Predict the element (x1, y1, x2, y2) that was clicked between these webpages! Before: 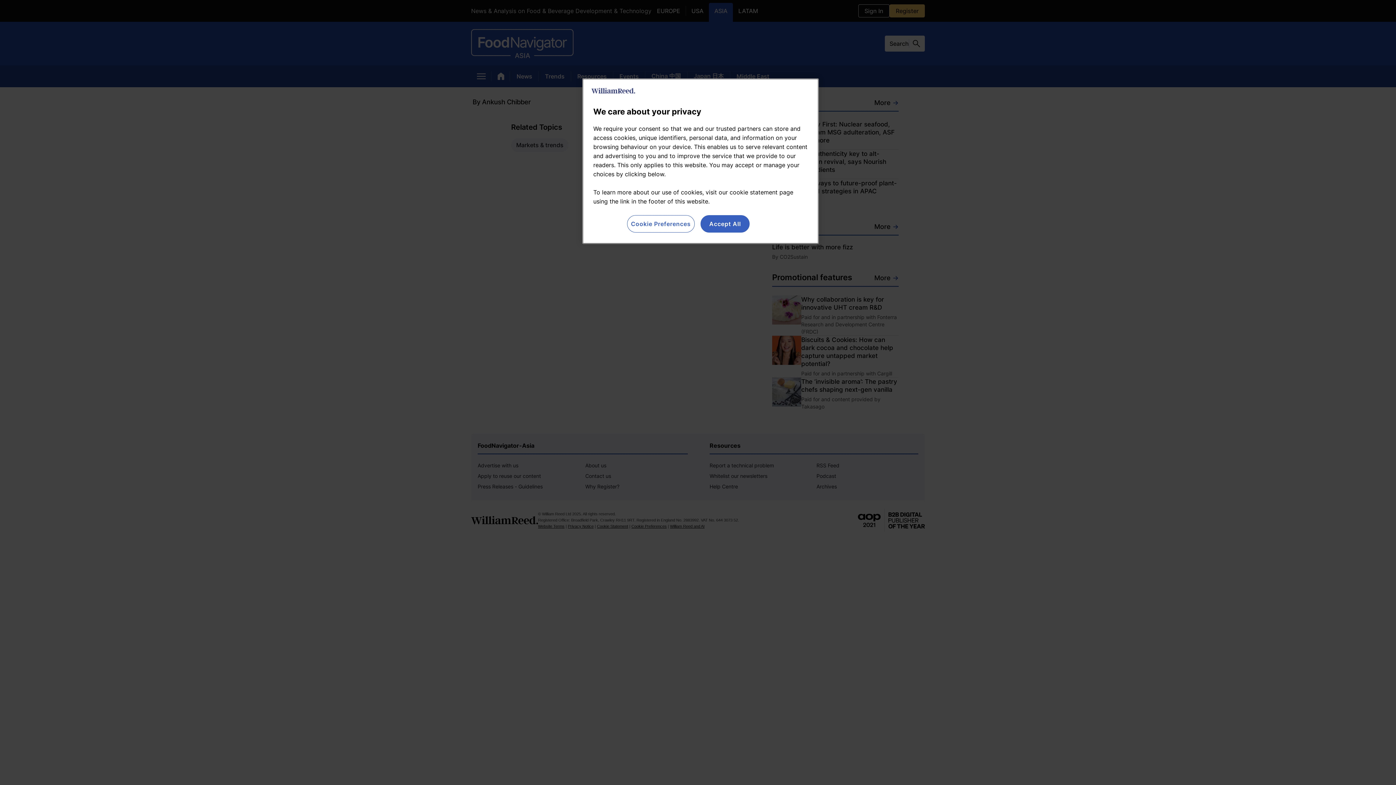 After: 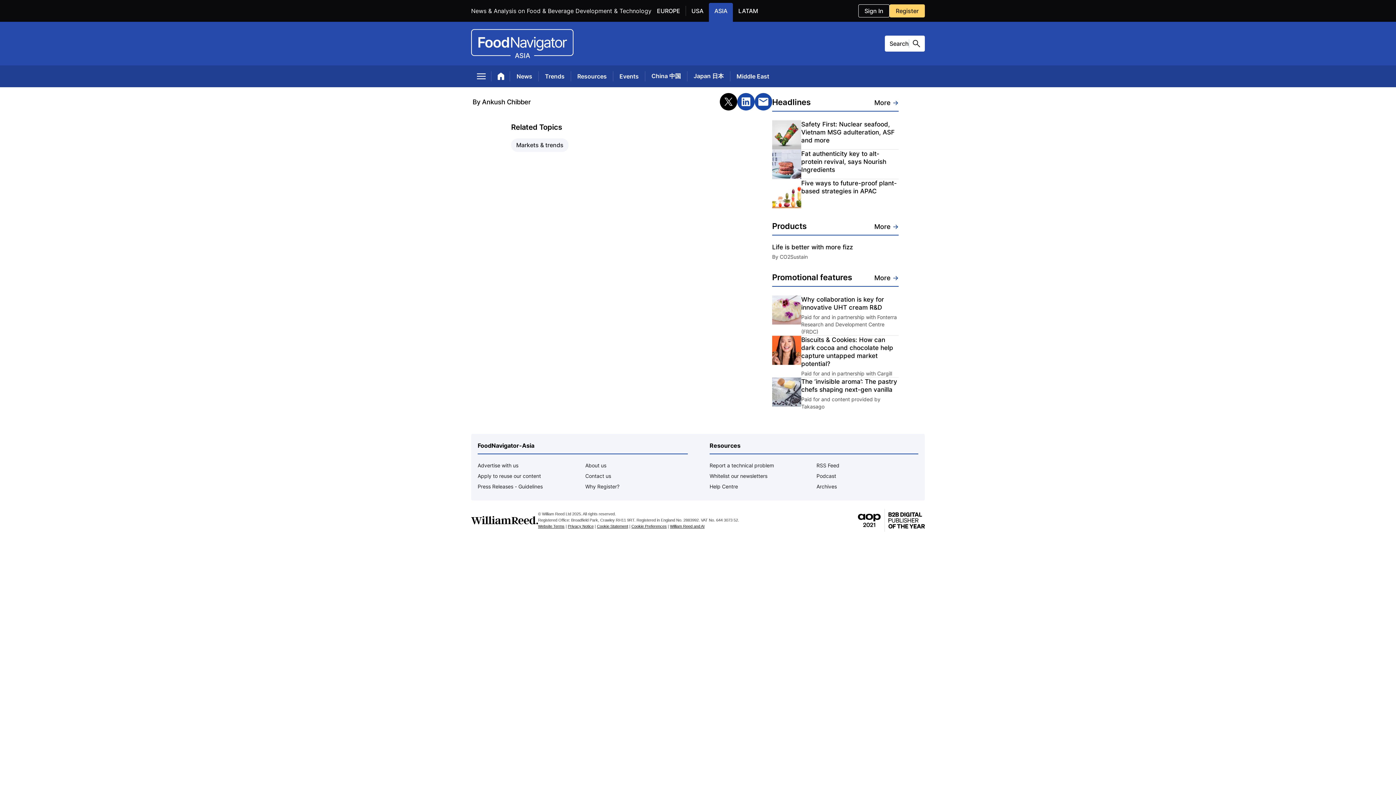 Action: bbox: (700, 215, 749, 232) label: Accept All